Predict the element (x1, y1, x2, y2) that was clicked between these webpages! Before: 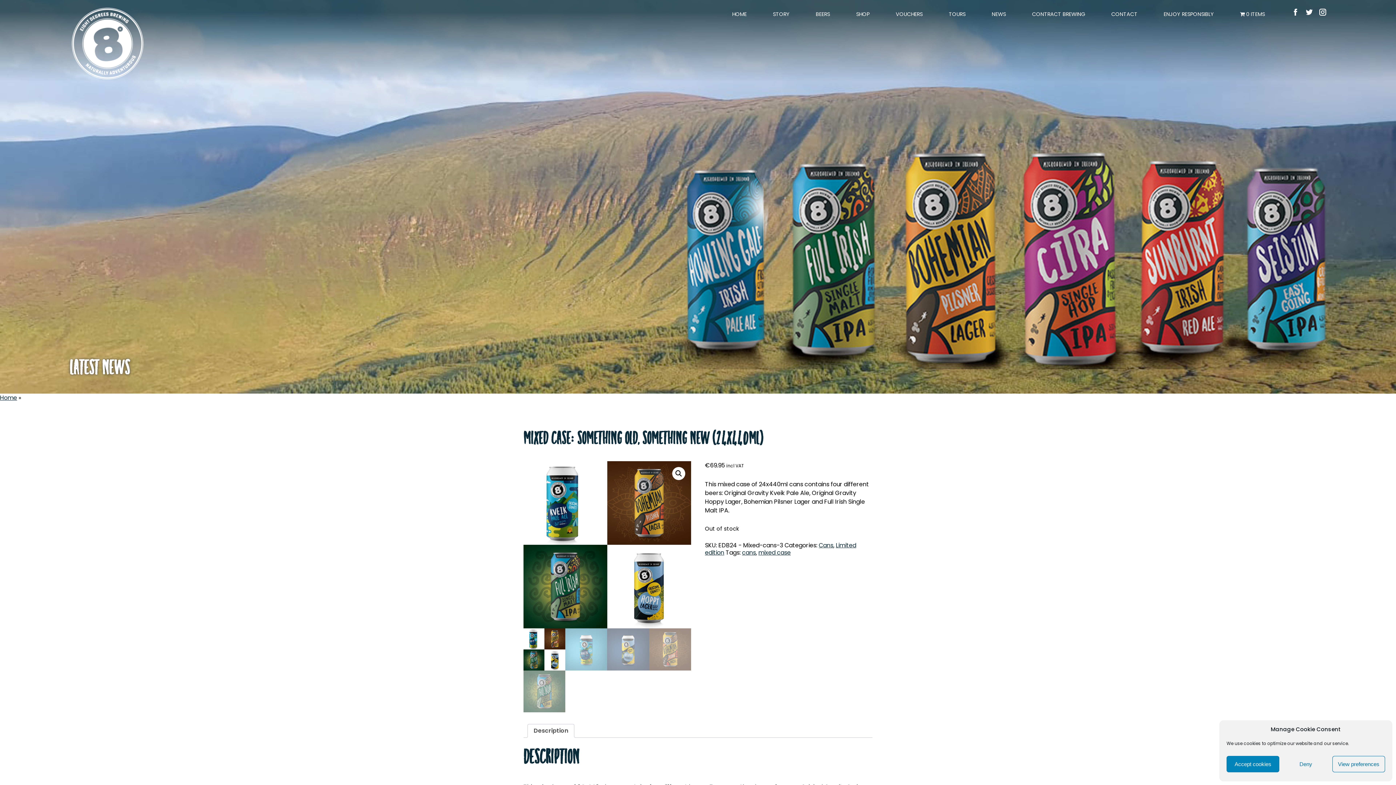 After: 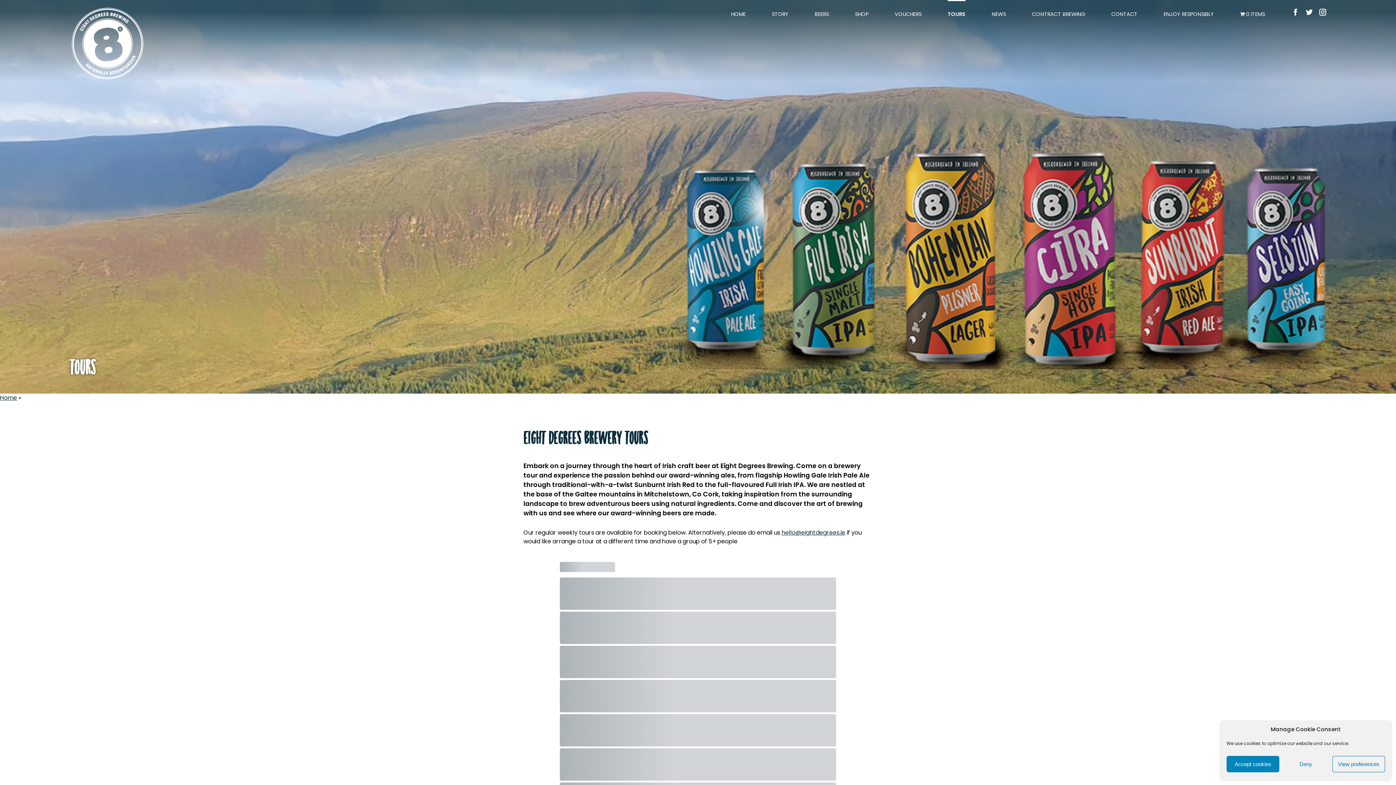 Action: label: TOURS bbox: (949, 0, 965, 18)